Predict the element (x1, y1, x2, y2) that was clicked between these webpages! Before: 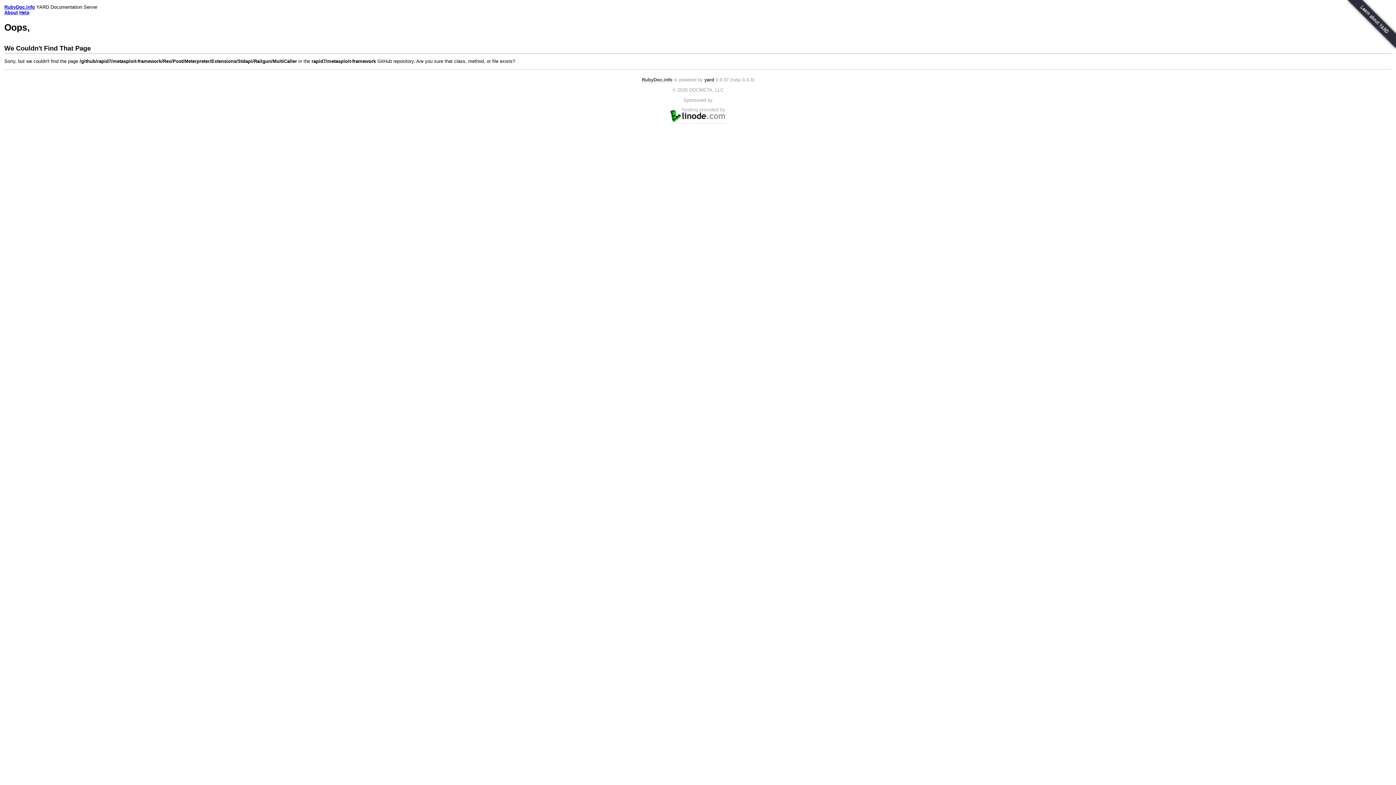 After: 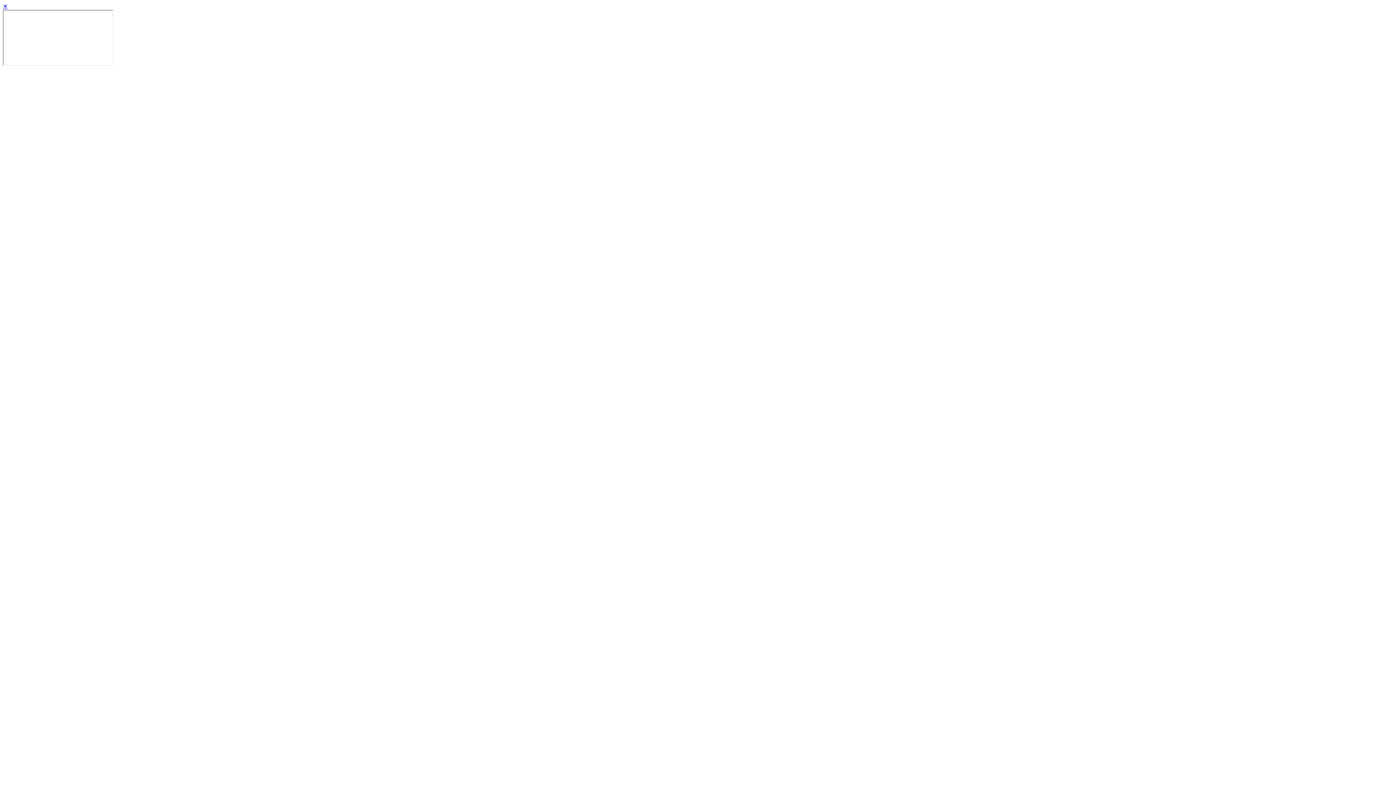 Action: label: Help bbox: (19, 9, 29, 15)